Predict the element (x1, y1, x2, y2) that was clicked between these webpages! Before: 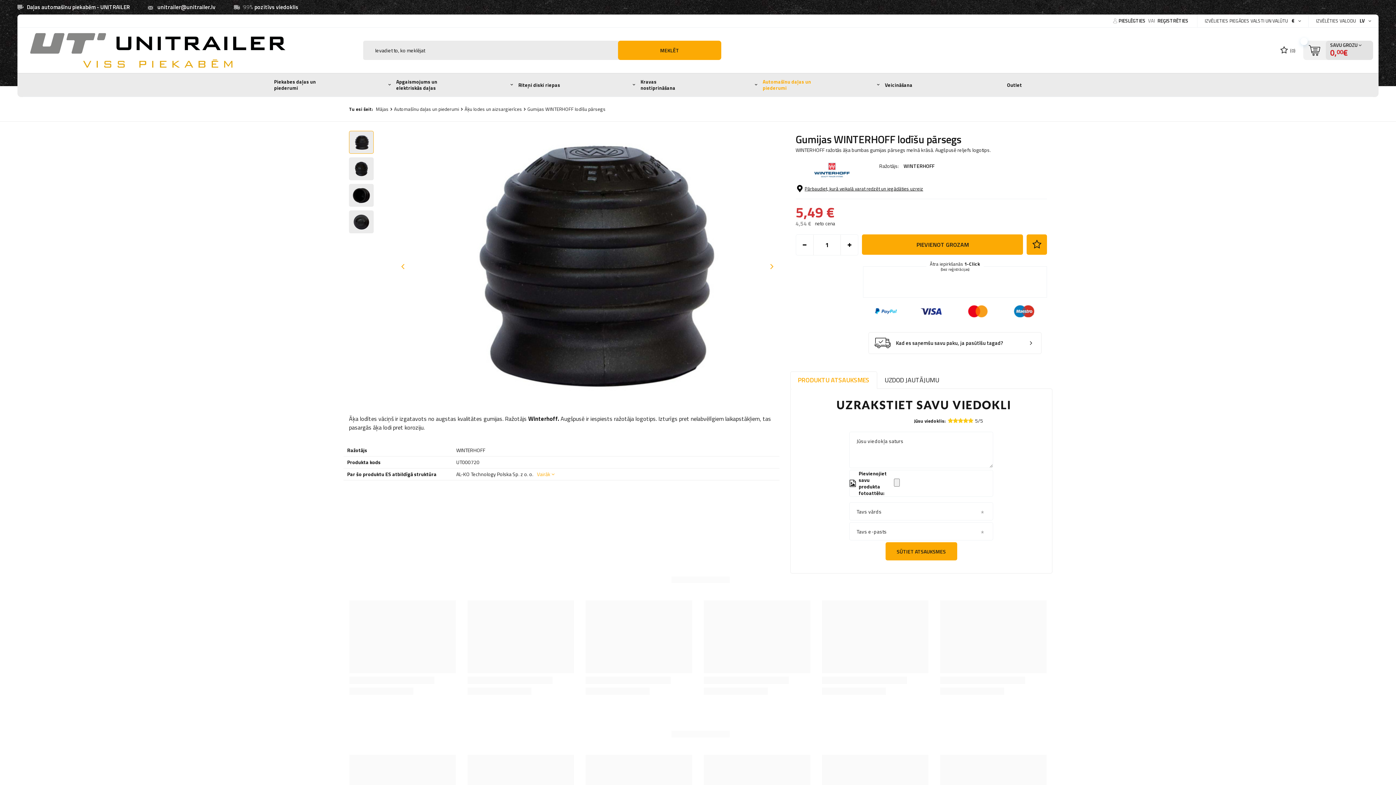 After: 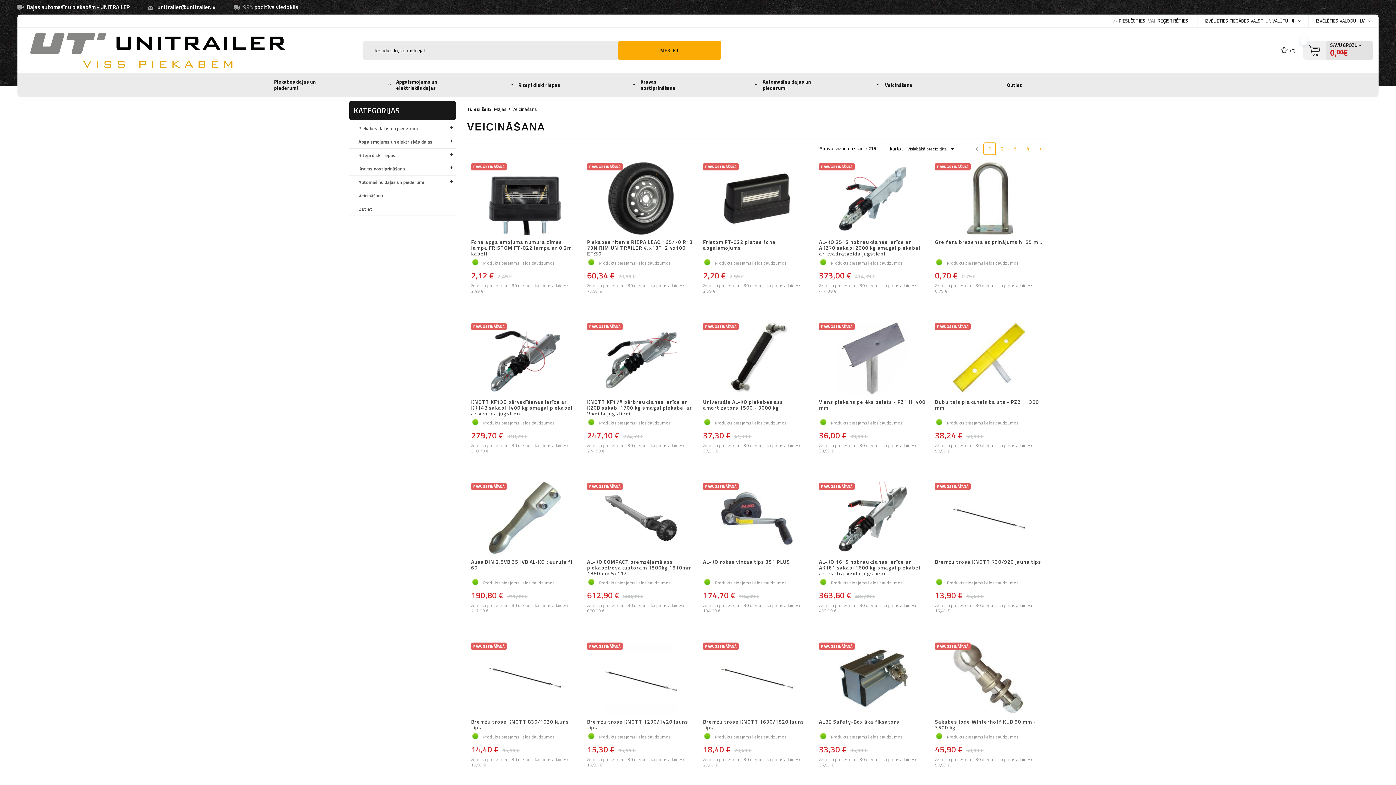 Action: label: Veicināšana bbox: (881, 76, 927, 93)